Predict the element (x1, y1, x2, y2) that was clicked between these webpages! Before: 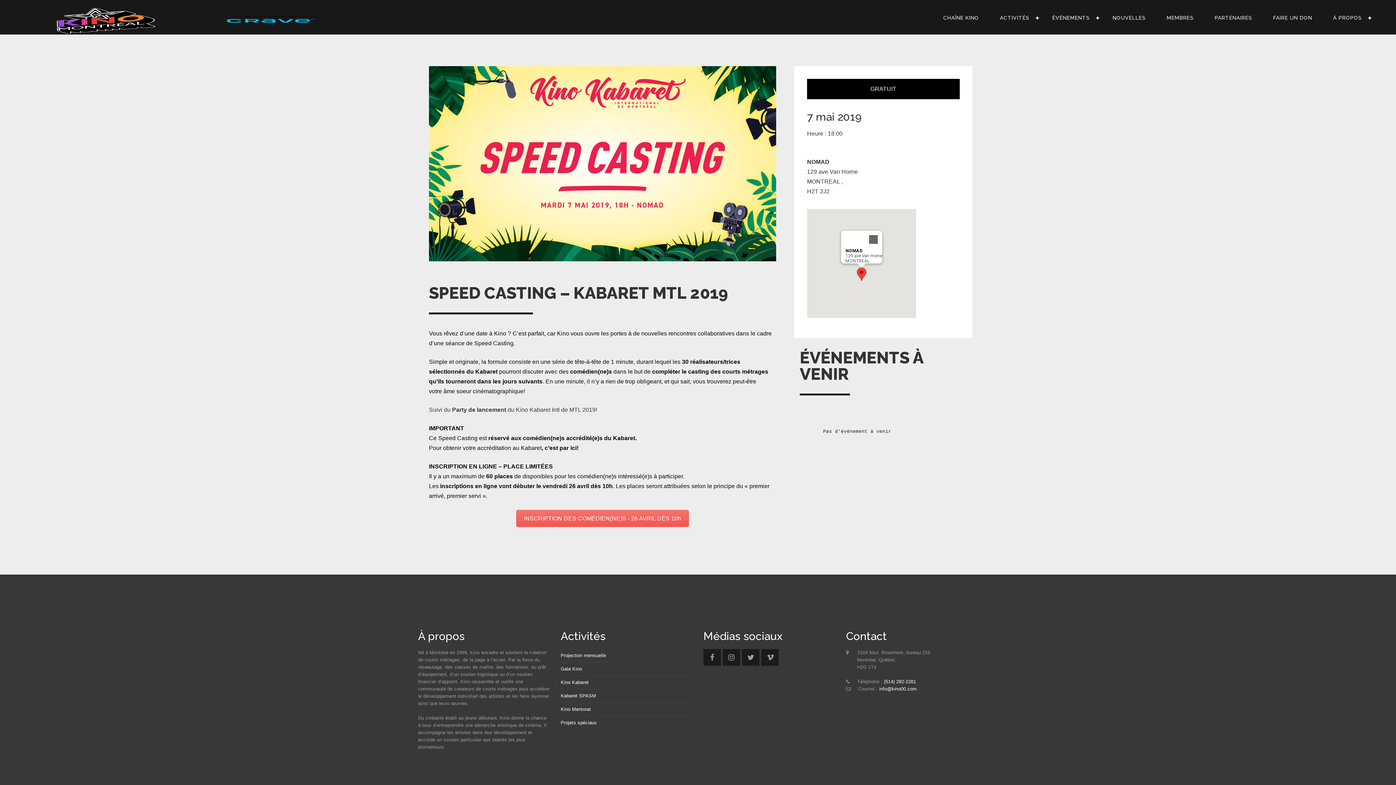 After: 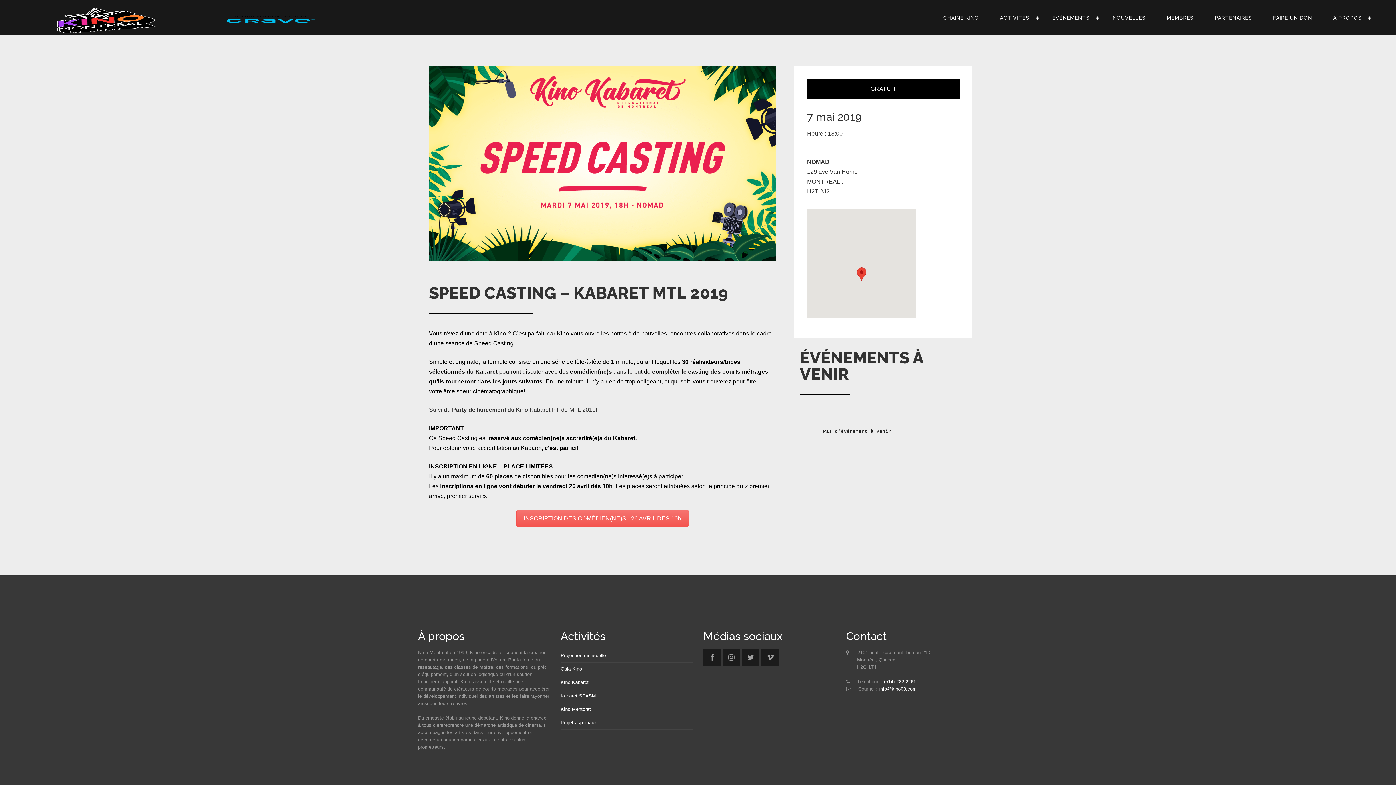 Action: bbox: (864, 230, 882, 248) label: Close